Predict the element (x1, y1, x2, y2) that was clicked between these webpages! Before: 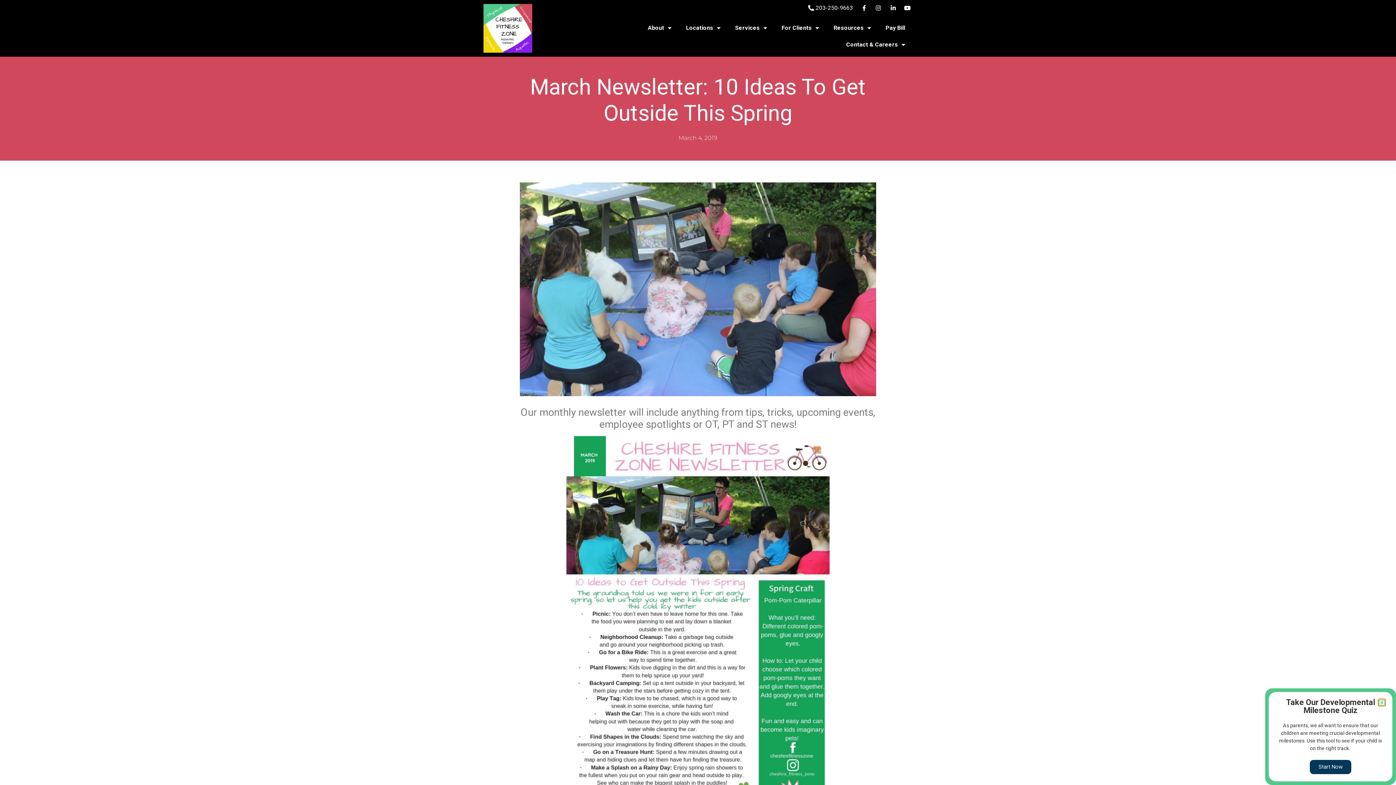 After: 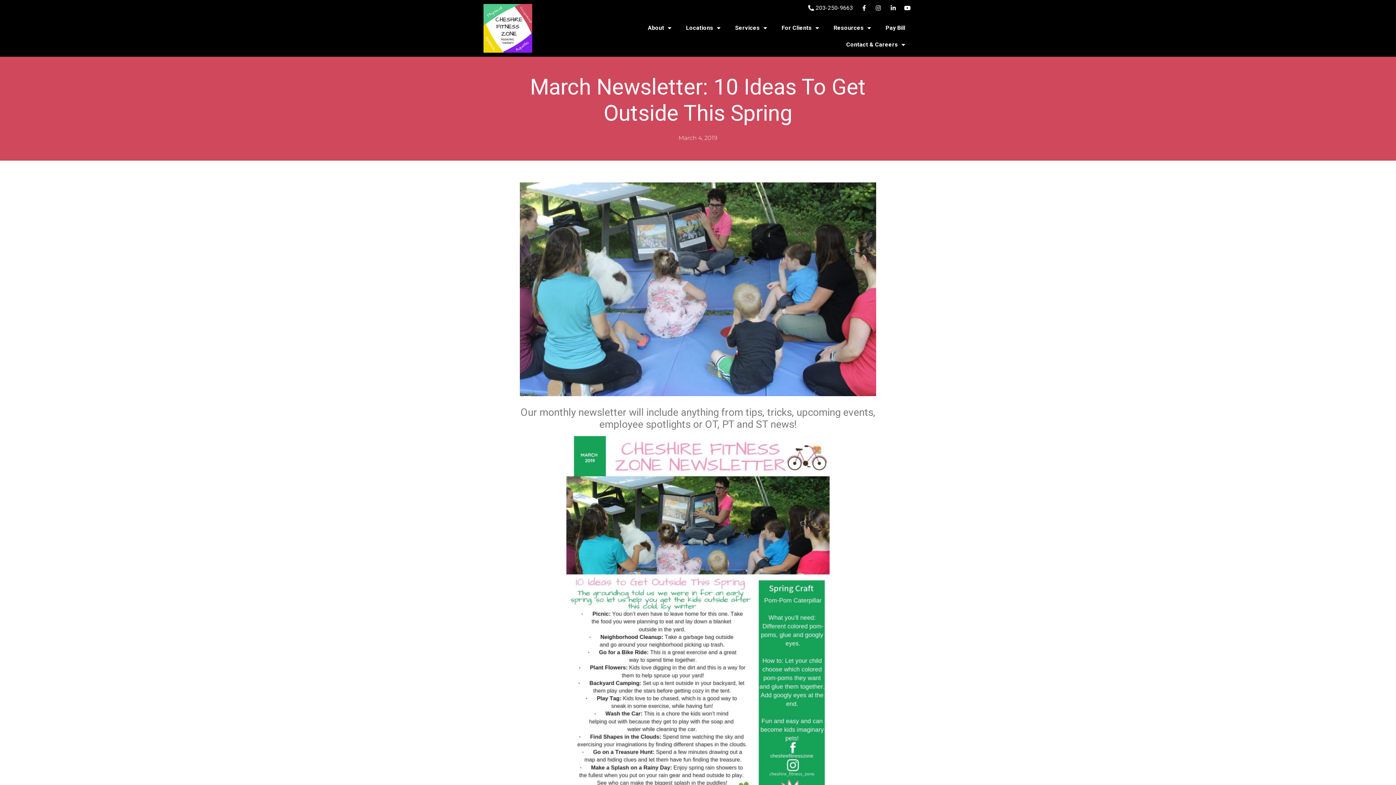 Action: label: 203-250-9663 bbox: (806, 3, 853, 12)